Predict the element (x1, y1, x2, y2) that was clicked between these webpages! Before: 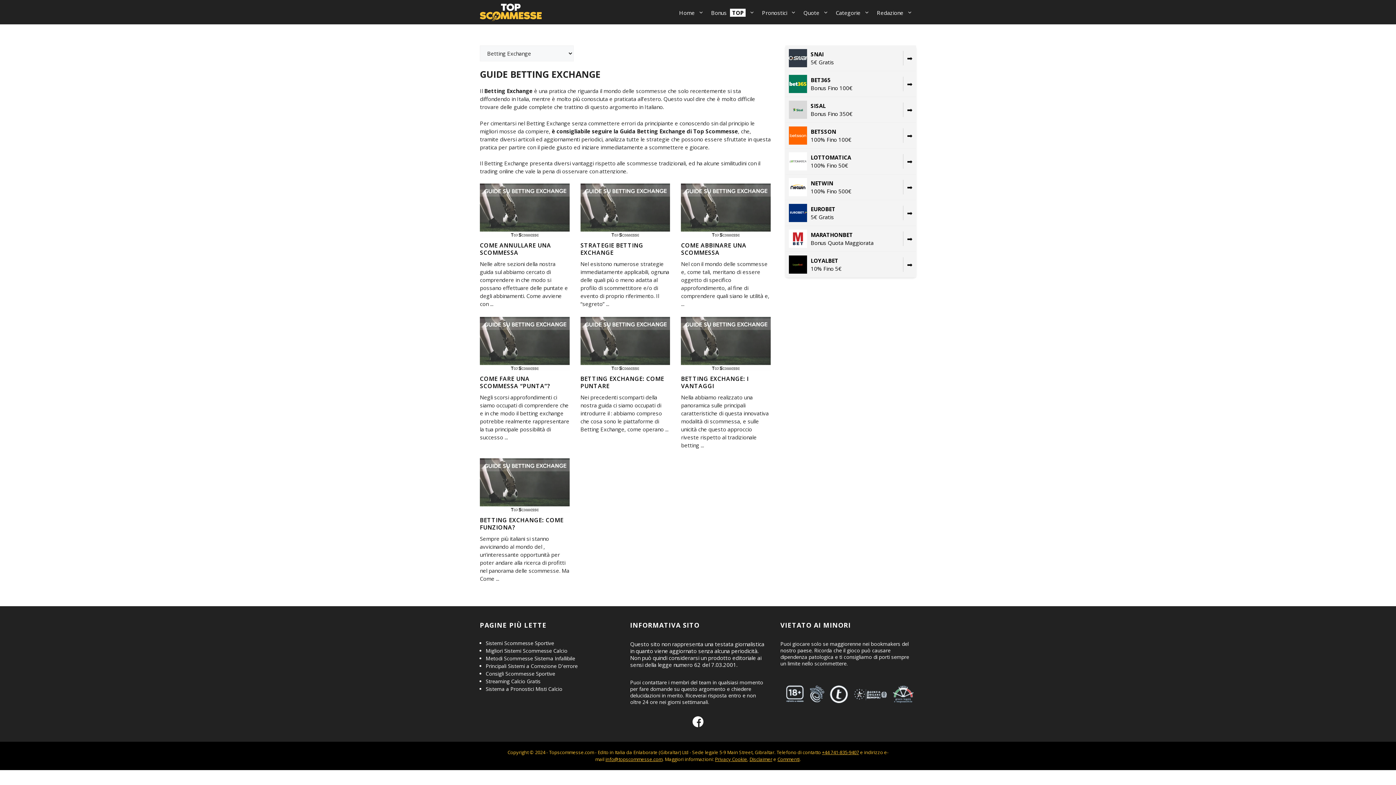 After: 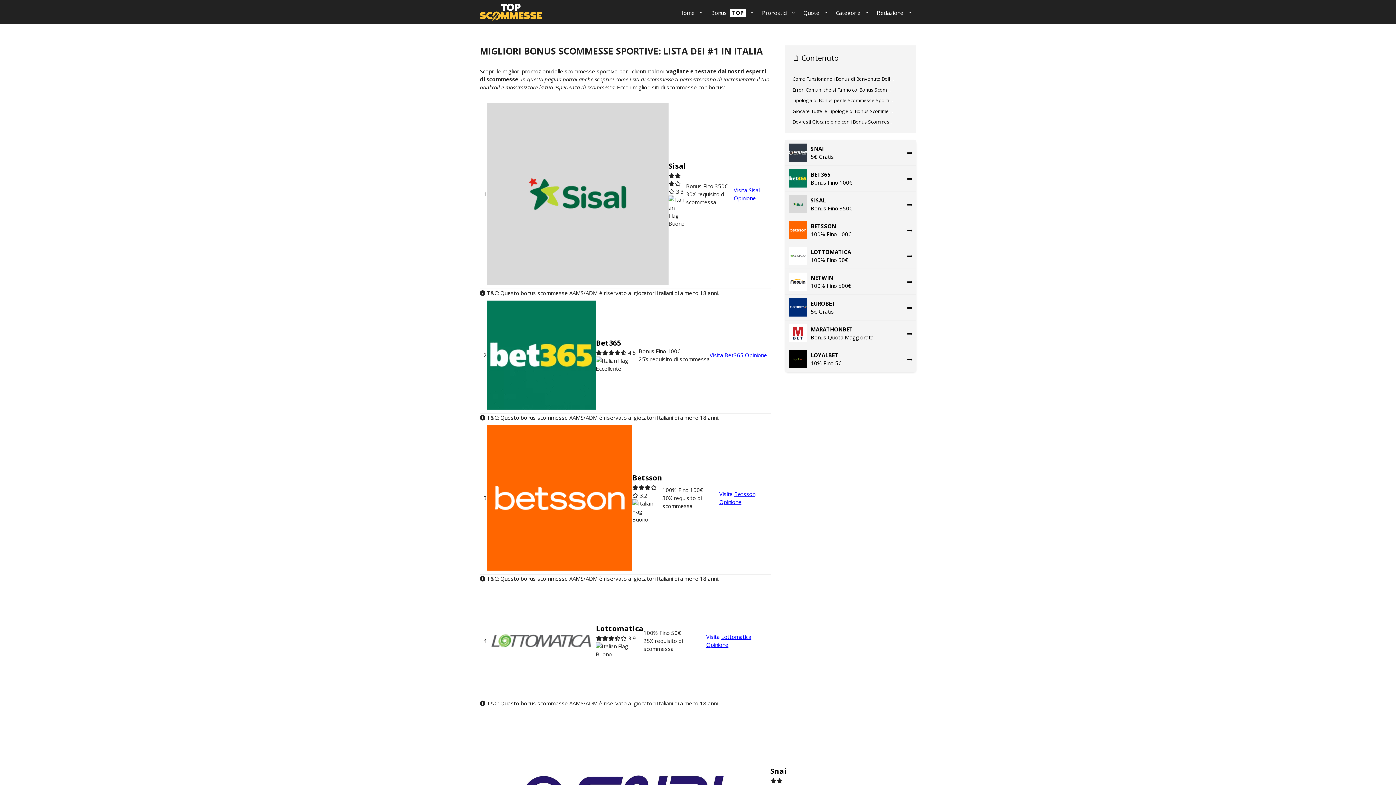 Action: label: Bonus TOP bbox: (707, 7, 758, 18)